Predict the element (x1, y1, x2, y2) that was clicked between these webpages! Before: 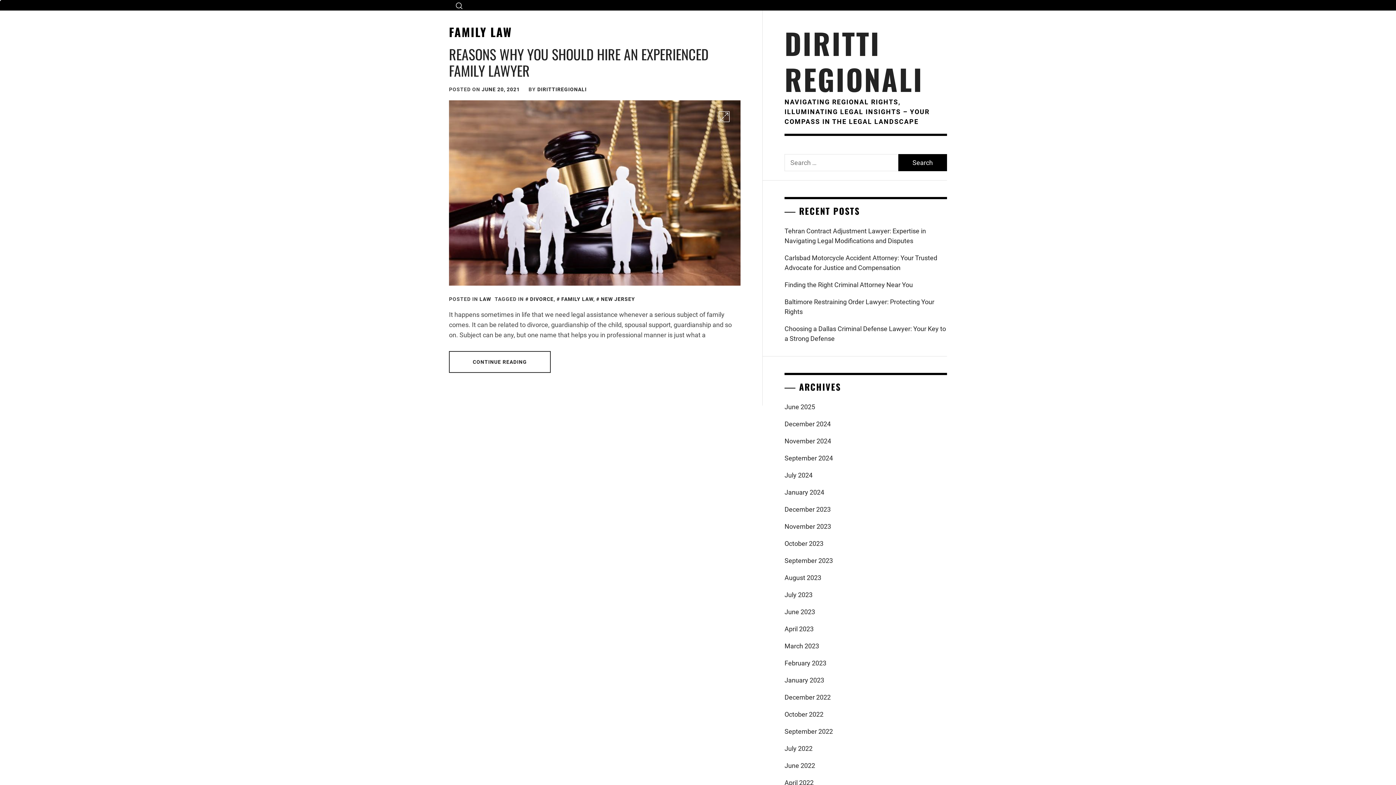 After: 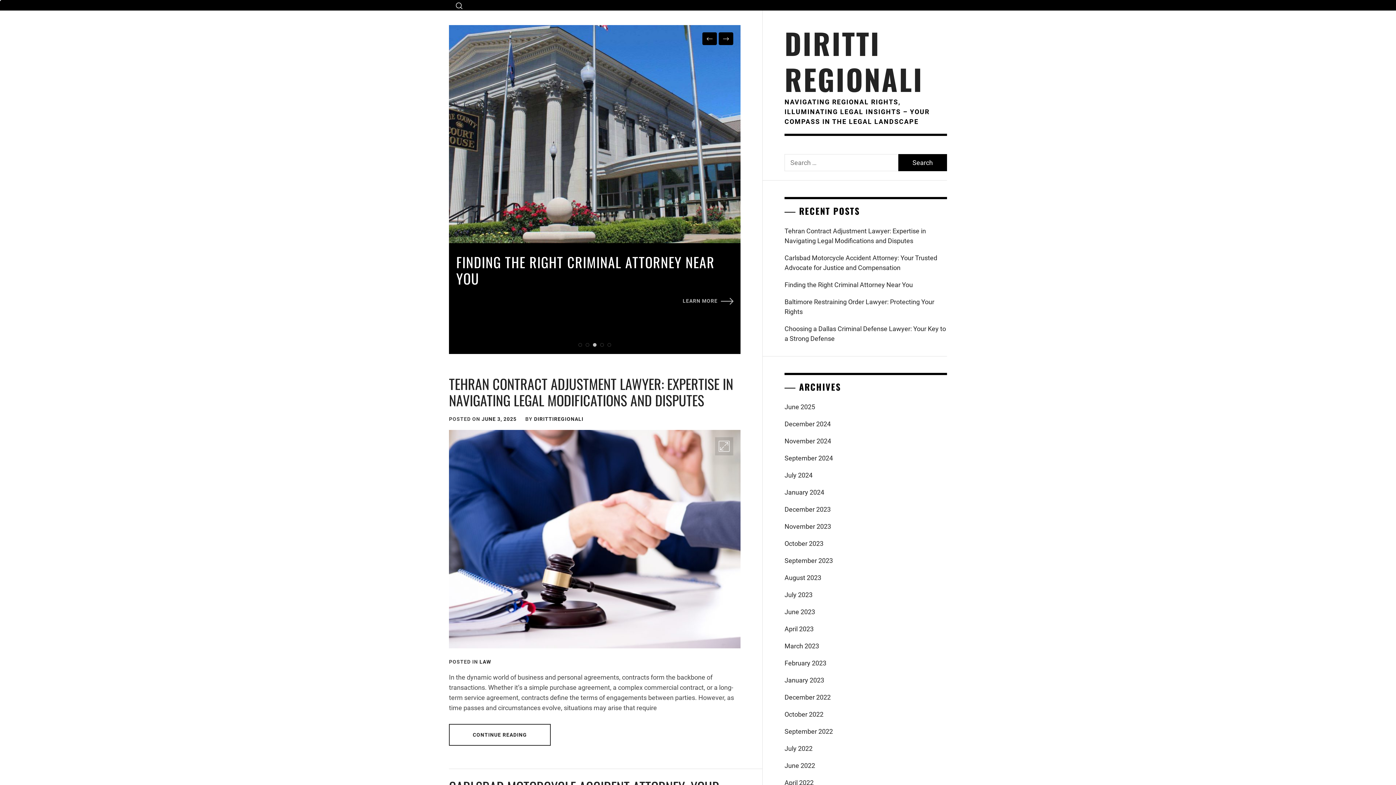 Action: bbox: (481, 86, 520, 92) label: JUNE 20, 2021